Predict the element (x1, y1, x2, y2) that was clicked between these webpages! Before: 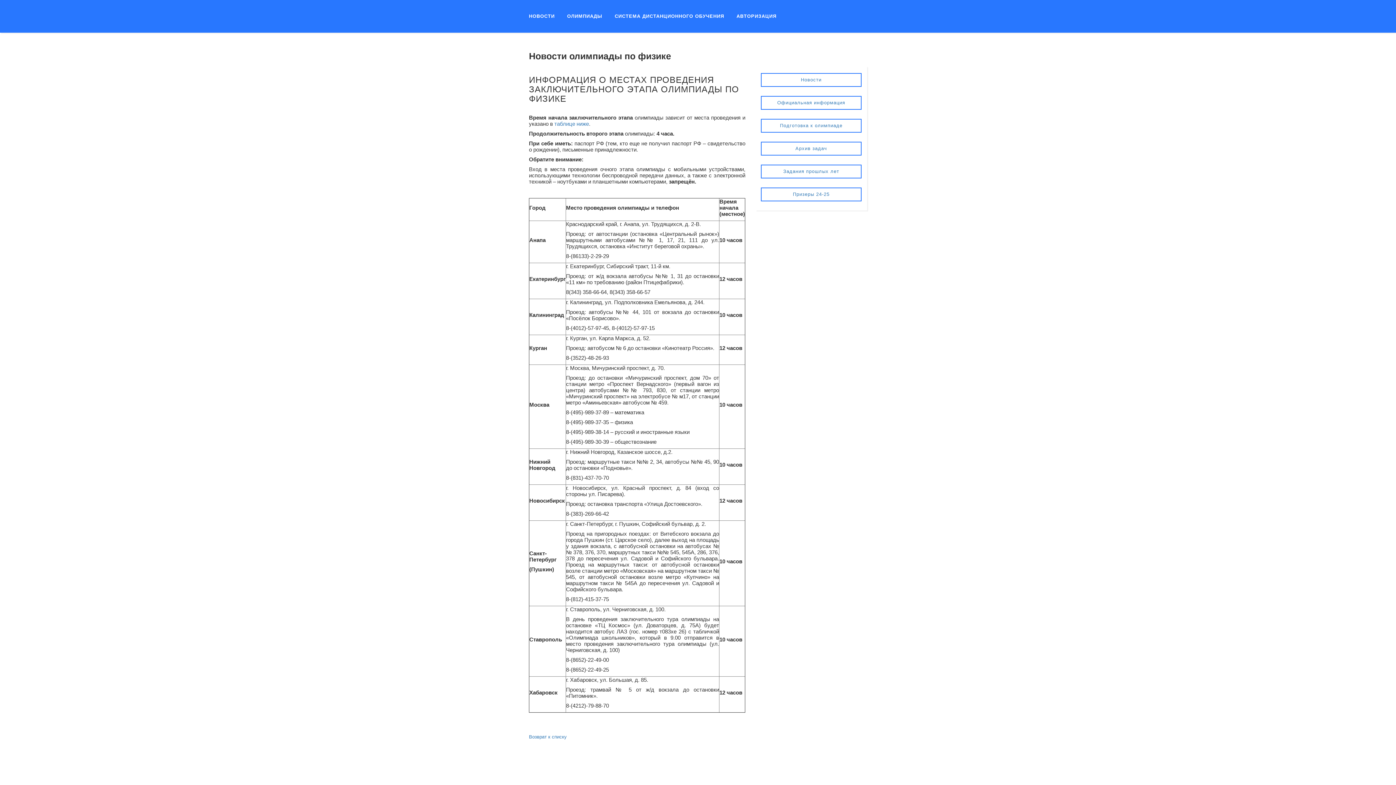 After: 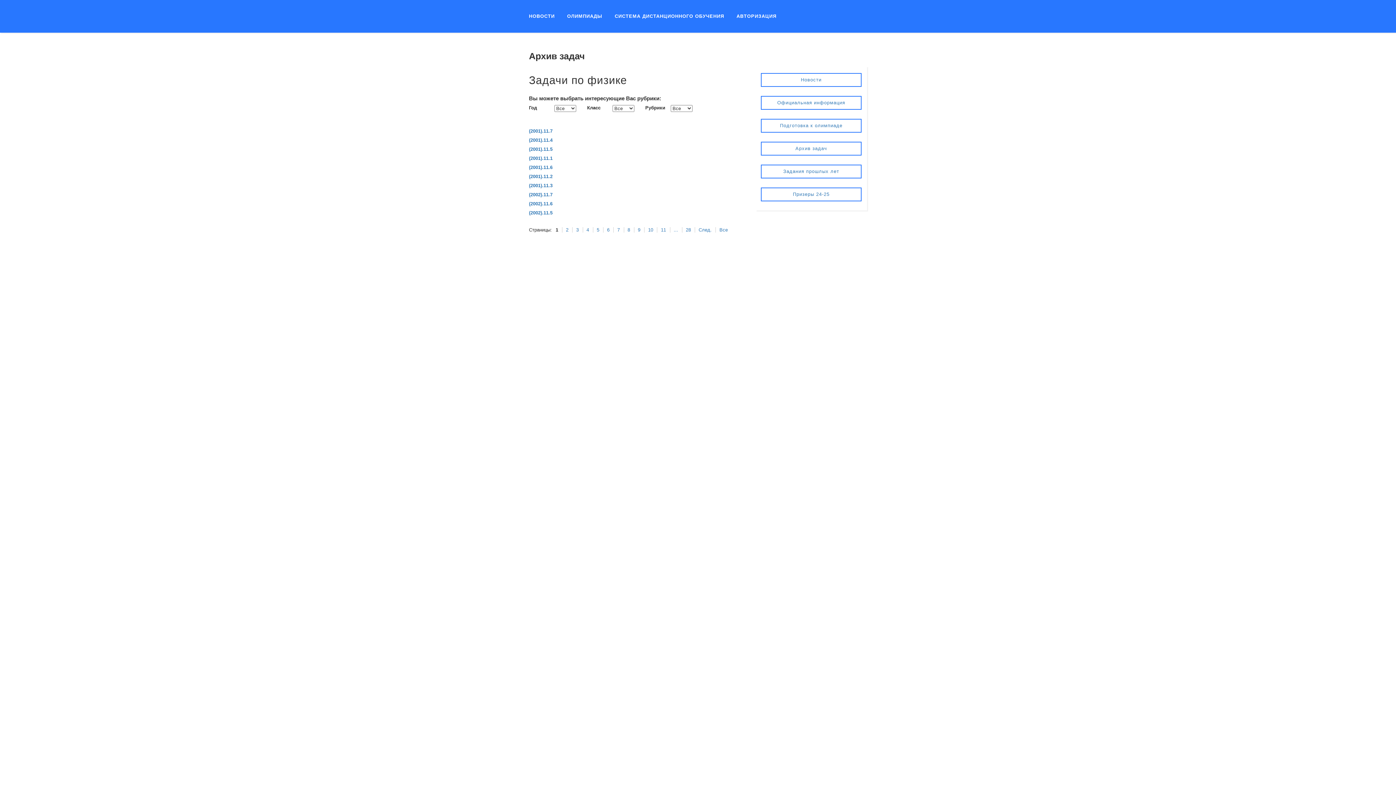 Action: bbox: (761, 141, 861, 155) label: Архив задач